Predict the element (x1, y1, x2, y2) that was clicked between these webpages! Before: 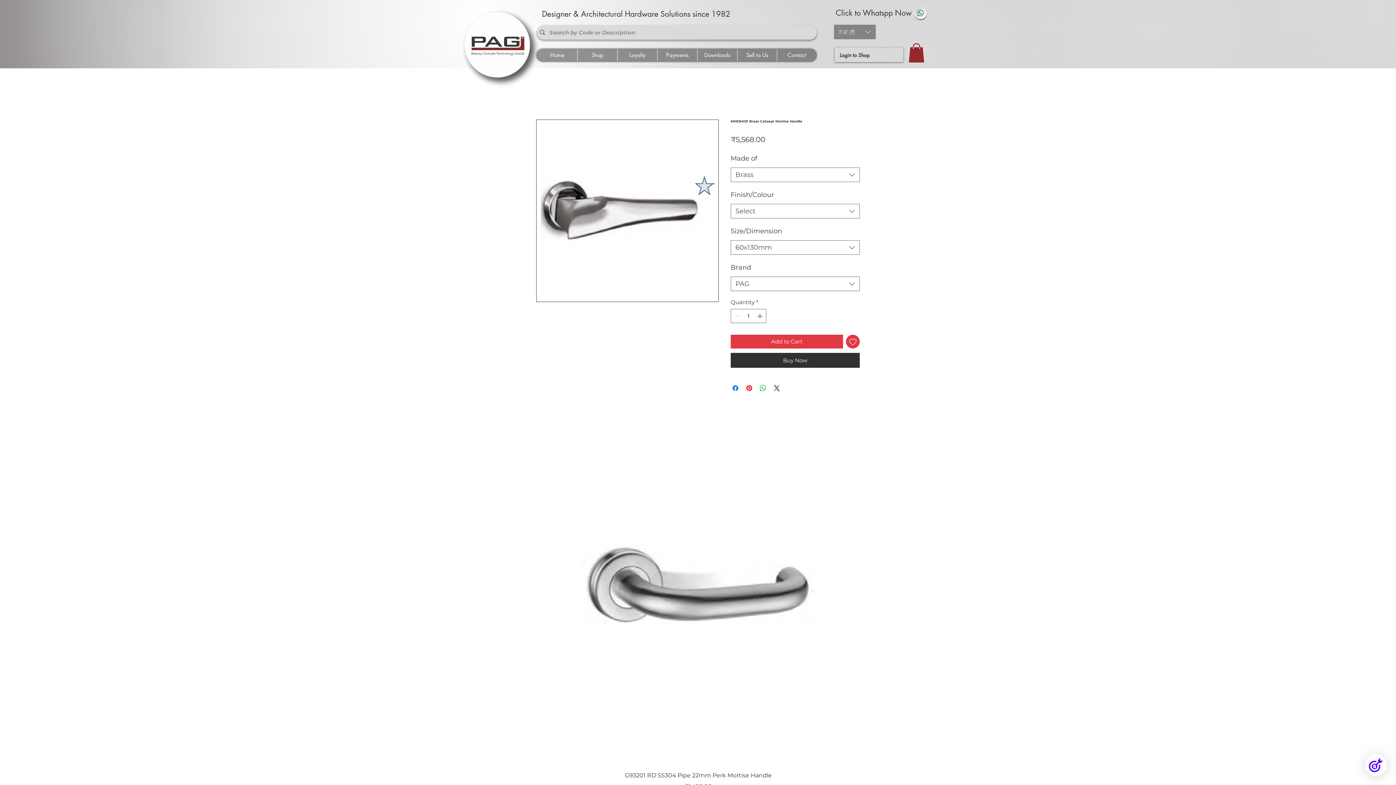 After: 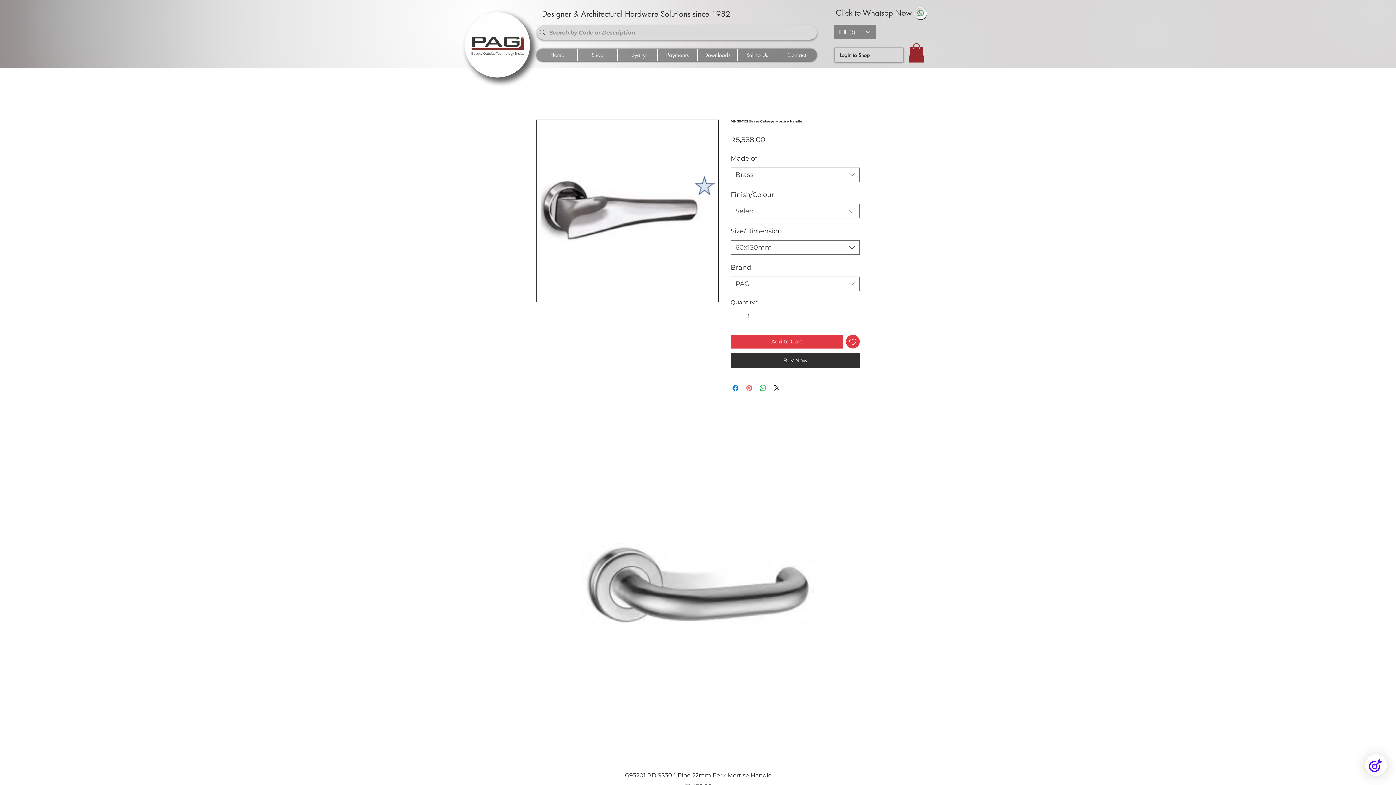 Action: label: Pin on Pinterest bbox: (745, 384, 753, 392)